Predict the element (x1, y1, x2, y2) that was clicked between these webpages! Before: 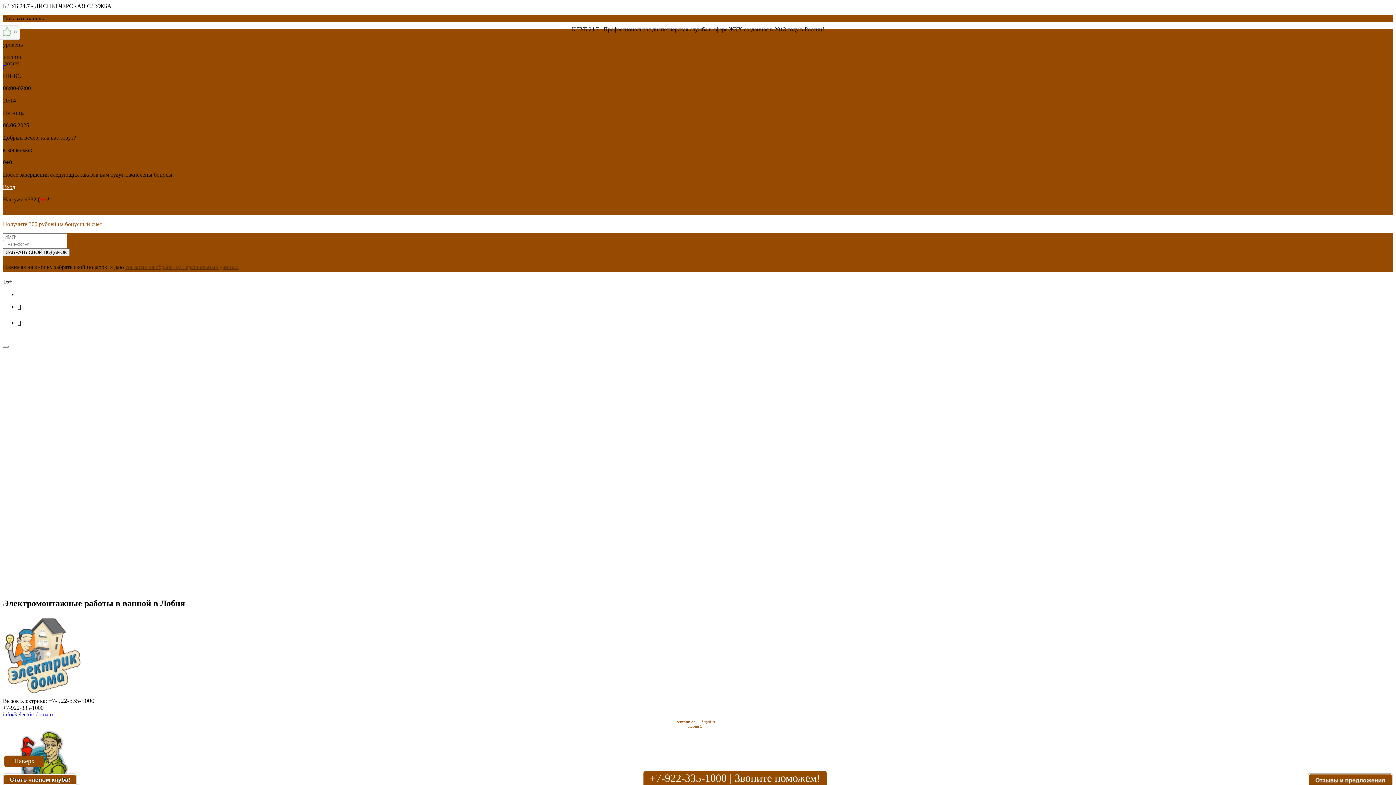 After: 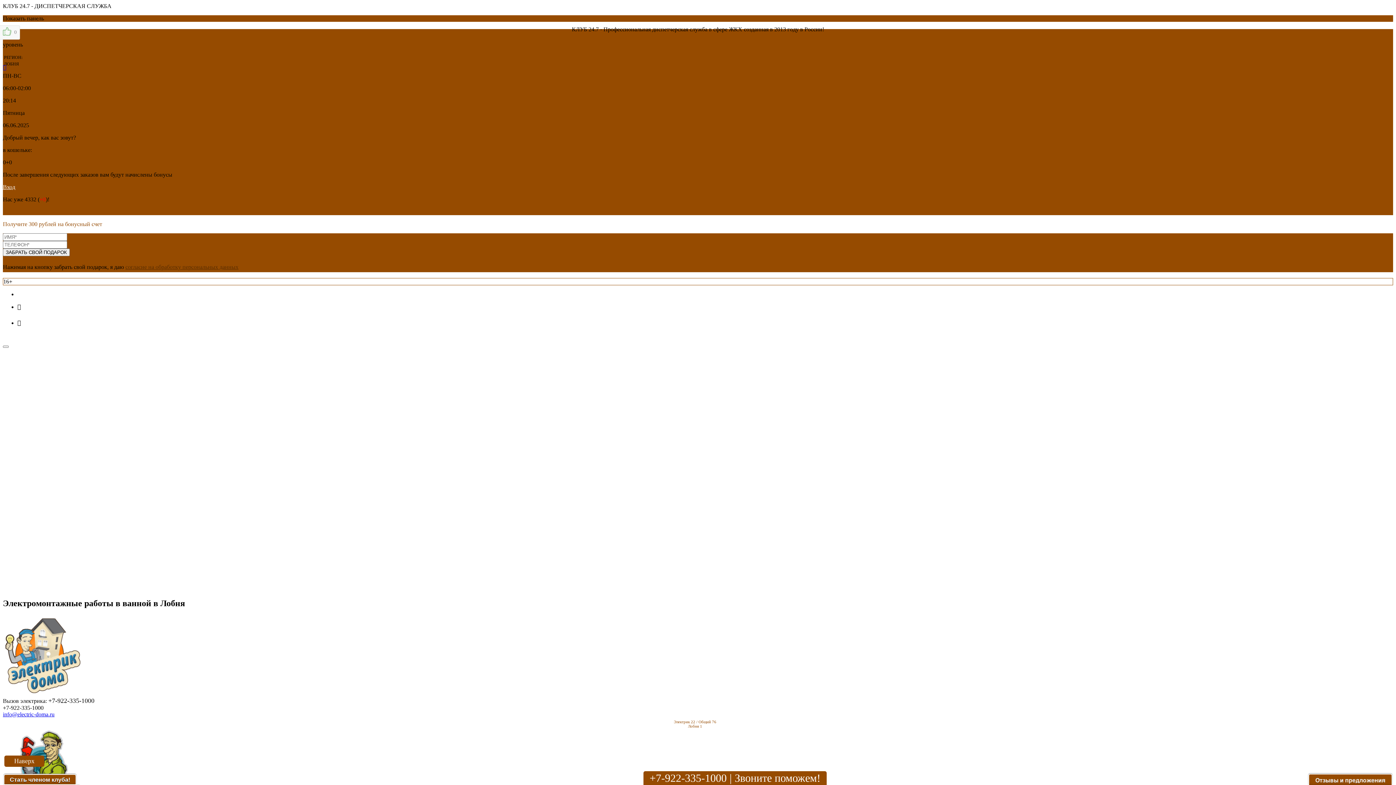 Action: bbox: (125, 264, 238, 270) label: согласие на обработку персональных данных